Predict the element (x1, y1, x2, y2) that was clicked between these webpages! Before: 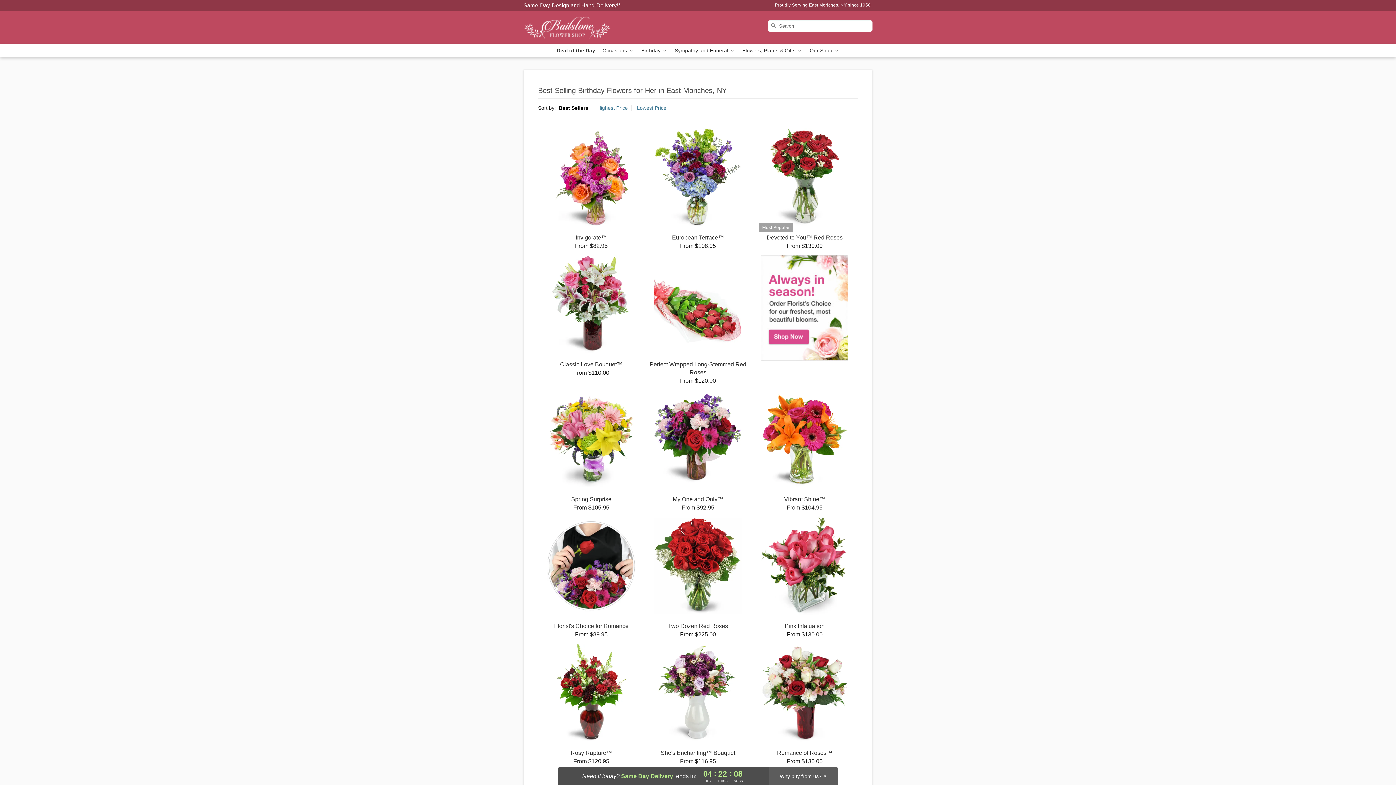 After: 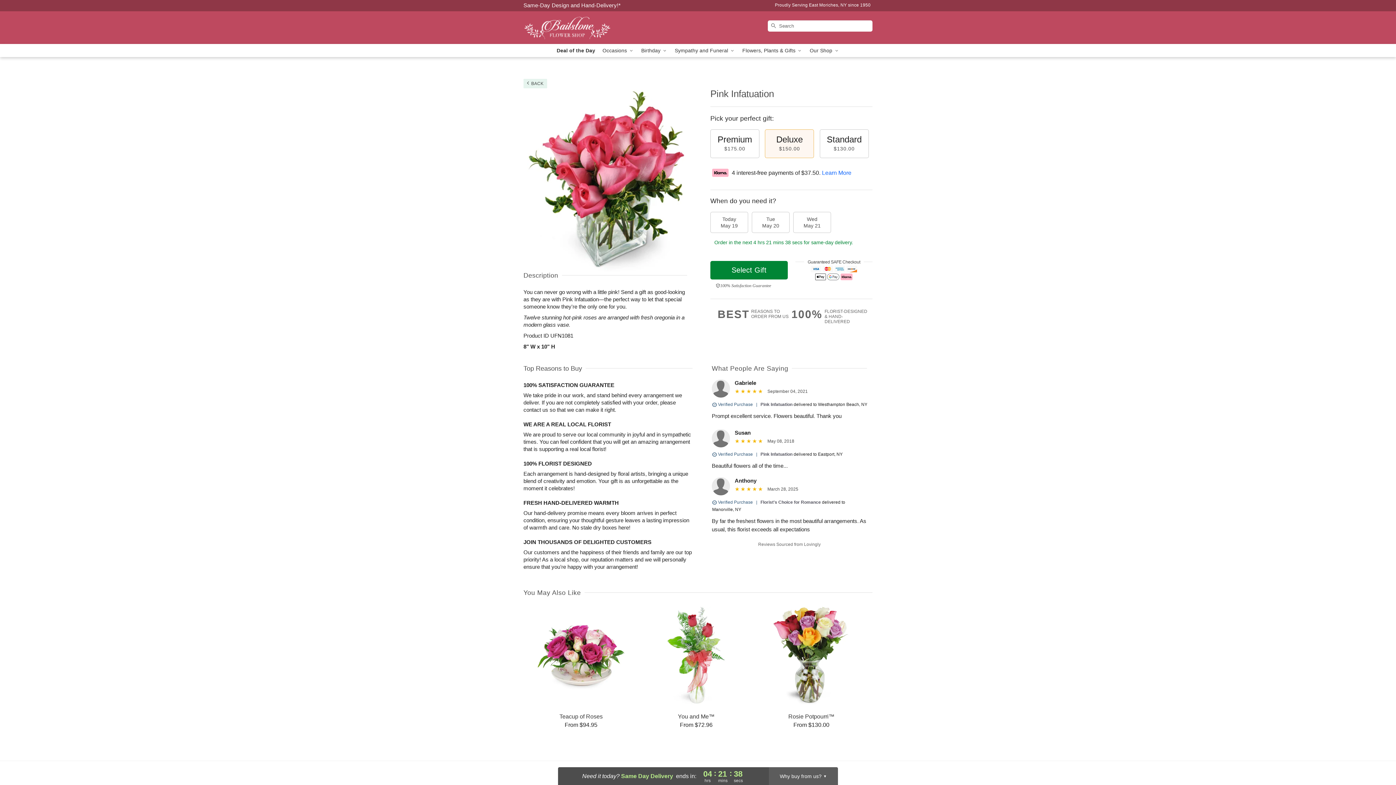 Action: label: Pink Infatuation

From $130.00 bbox: (751, 517, 858, 638)